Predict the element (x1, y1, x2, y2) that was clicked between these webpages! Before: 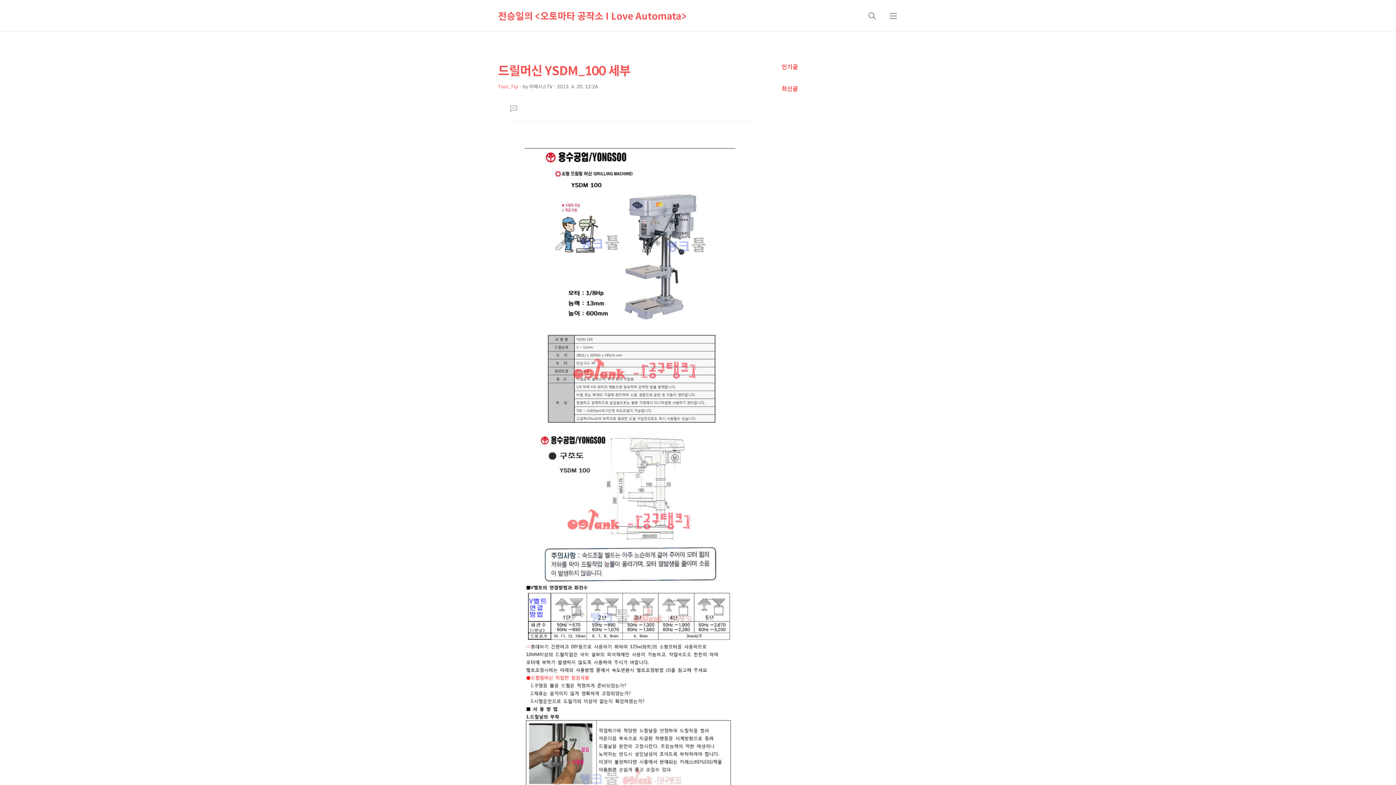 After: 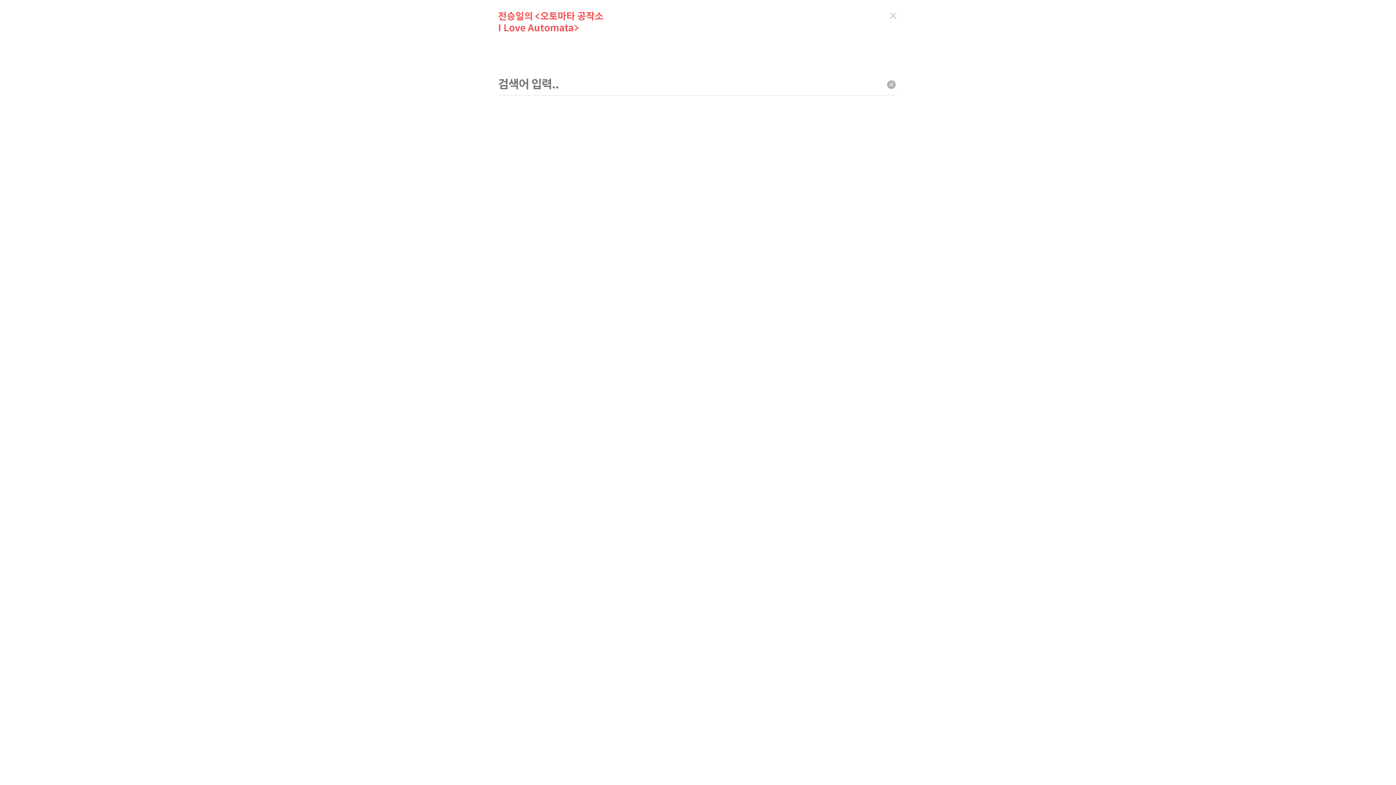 Action: label: 검색 bbox: (863, 7, 881, 24)